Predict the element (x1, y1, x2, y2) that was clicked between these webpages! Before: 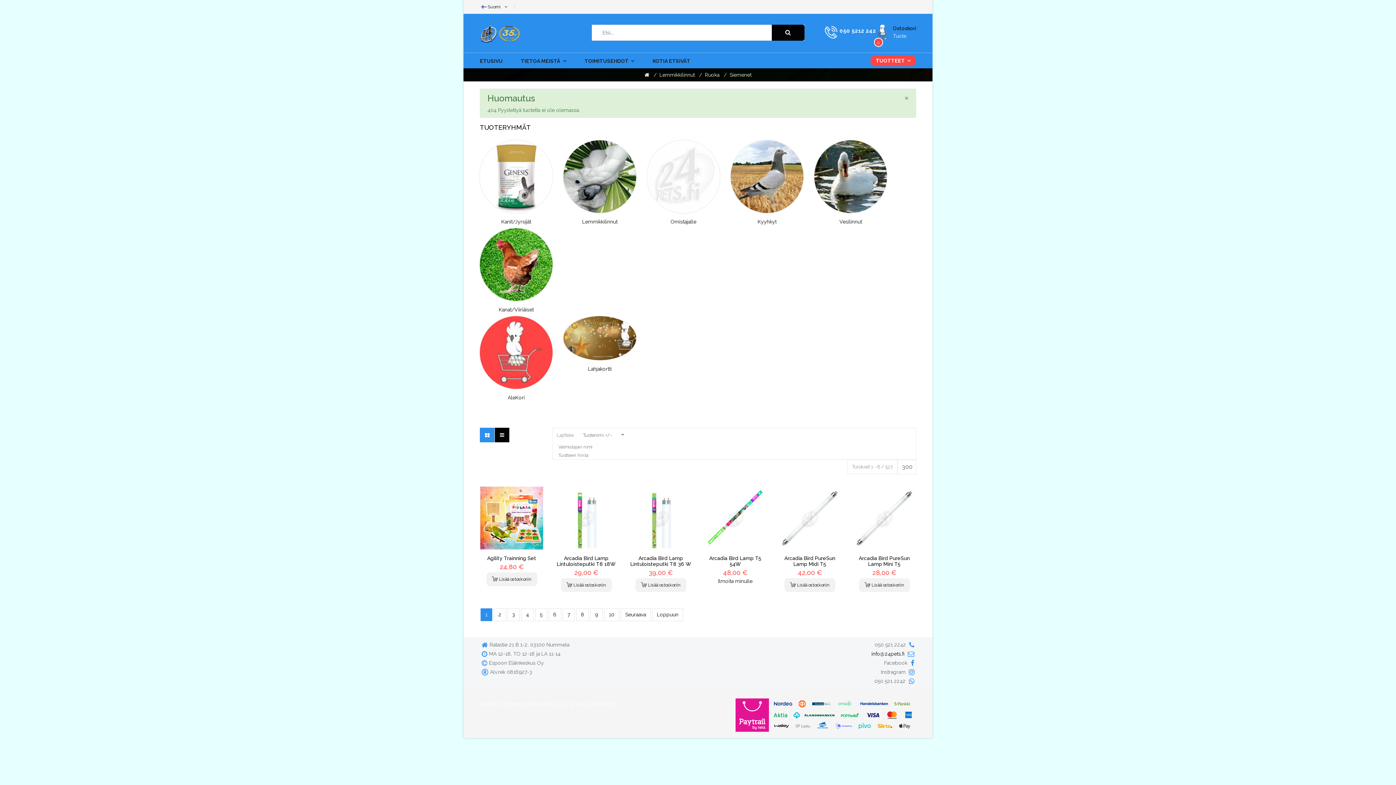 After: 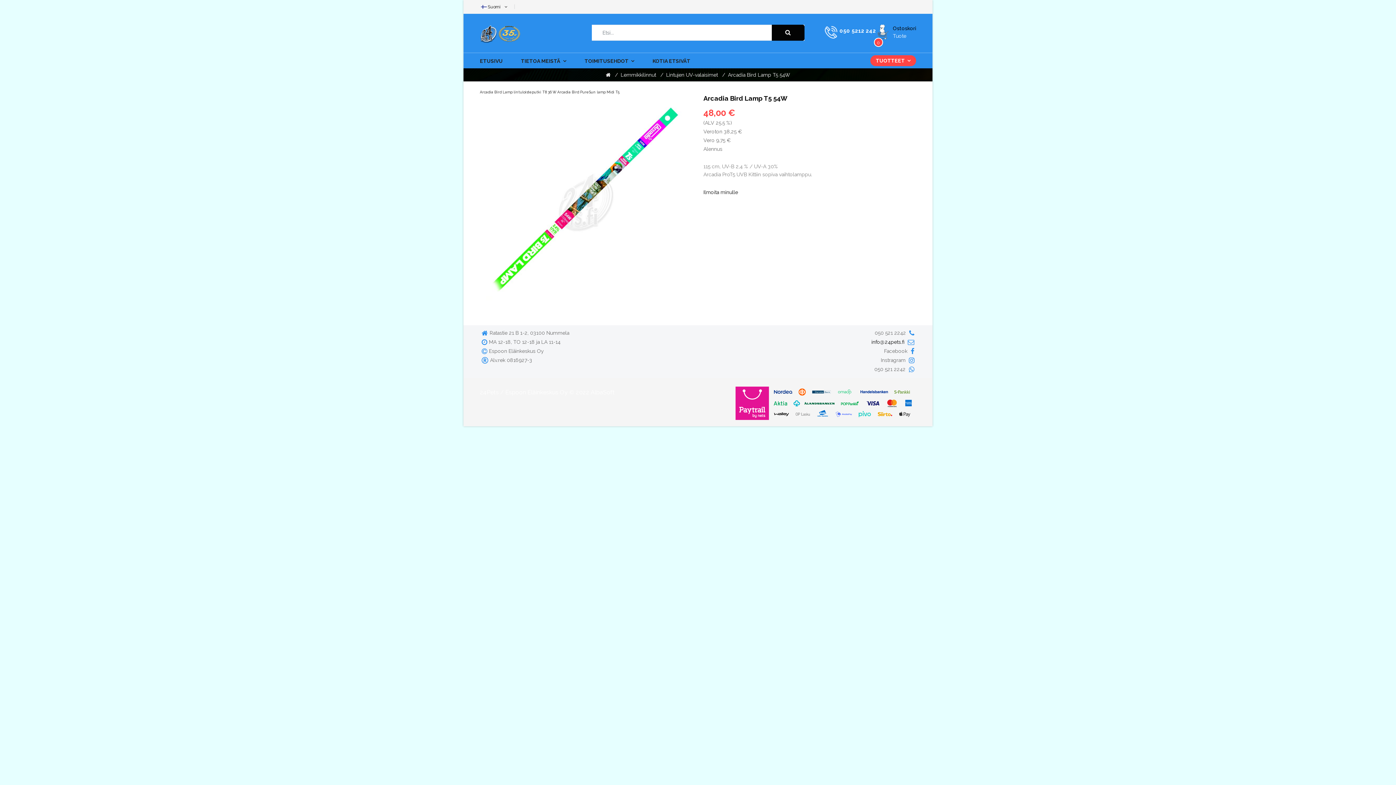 Action: label: Arcadia Bird Lamp T5 54W bbox: (709, 555, 761, 567)